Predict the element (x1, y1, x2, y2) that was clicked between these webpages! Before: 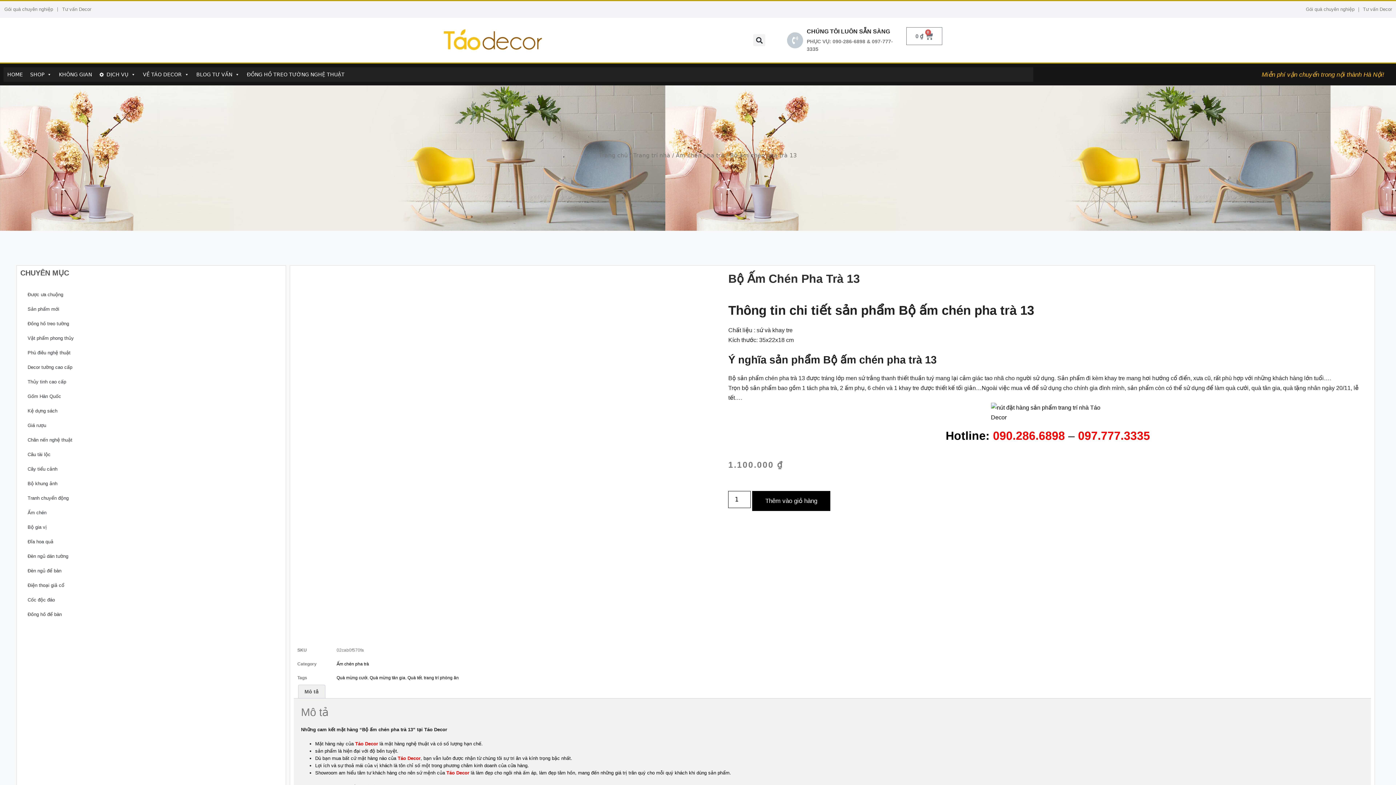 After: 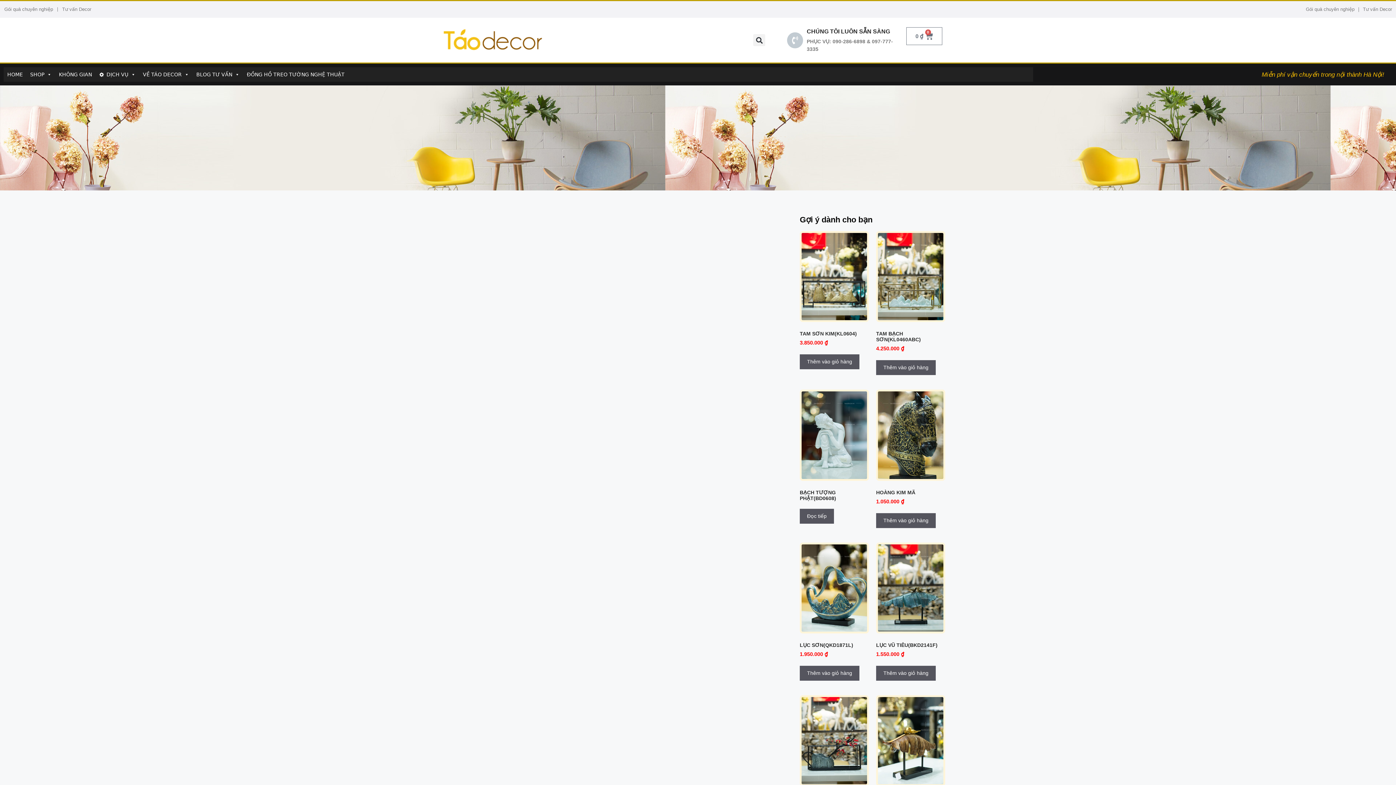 Action: label: Điện thoại giả cổ bbox: (20, 578, 282, 593)